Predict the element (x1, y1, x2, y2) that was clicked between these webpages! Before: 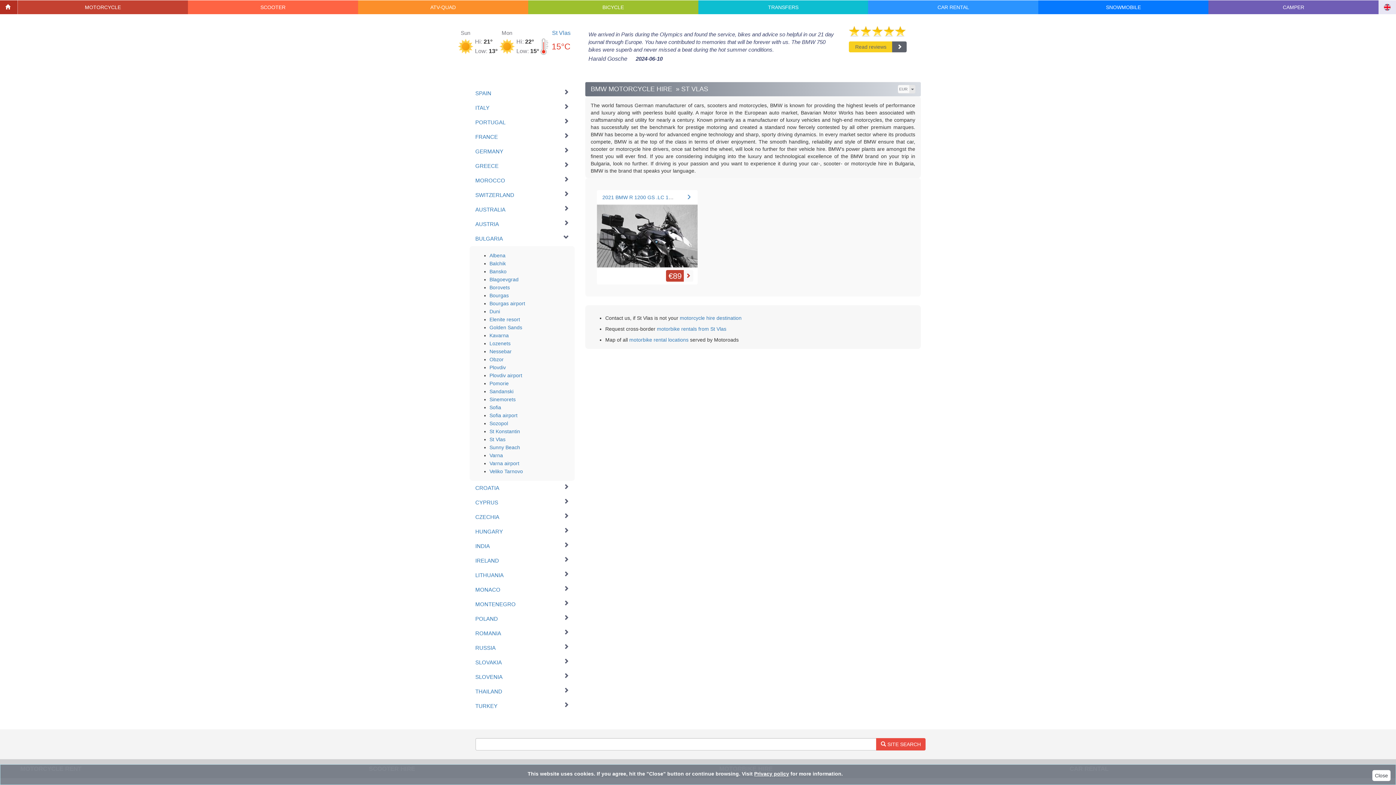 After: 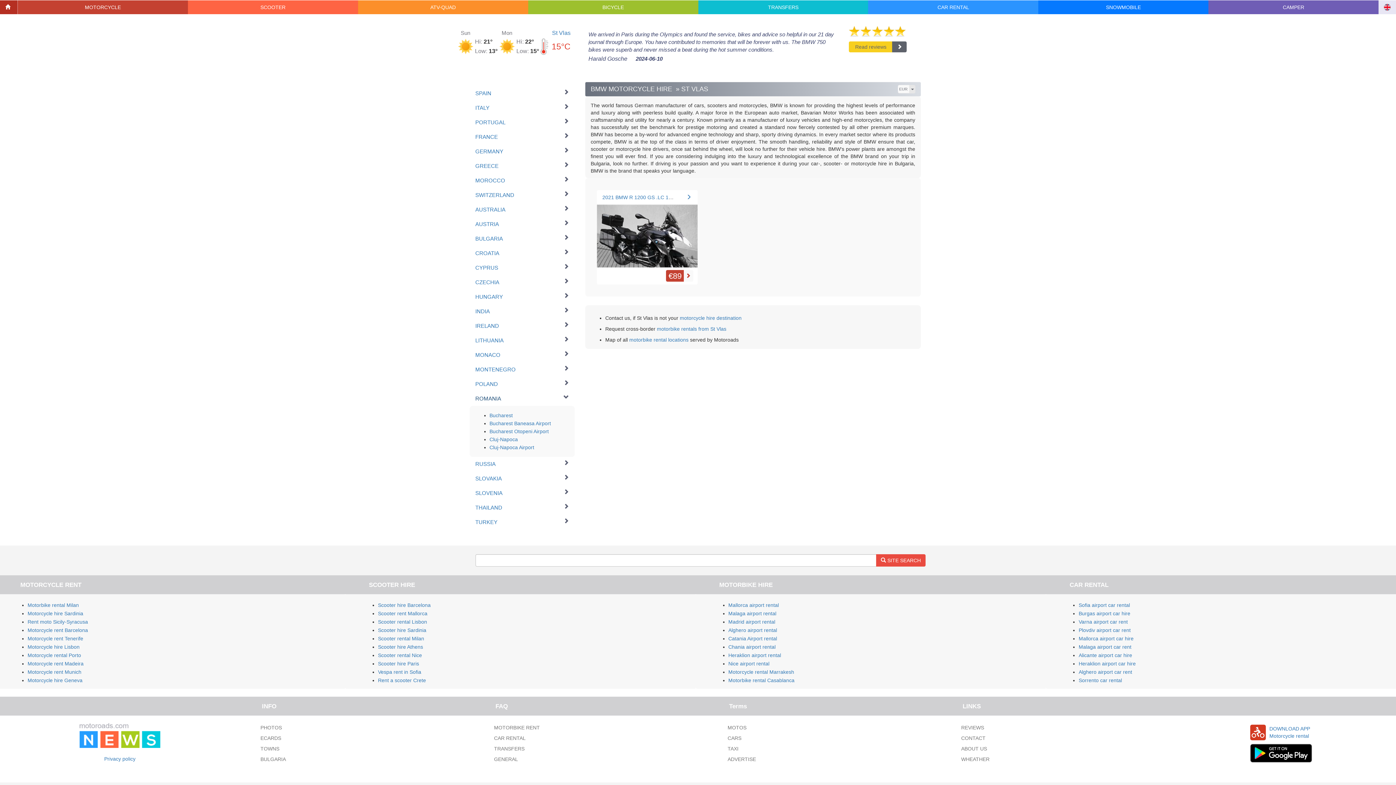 Action: bbox: (475, 630, 569, 636) label: ROMANIA